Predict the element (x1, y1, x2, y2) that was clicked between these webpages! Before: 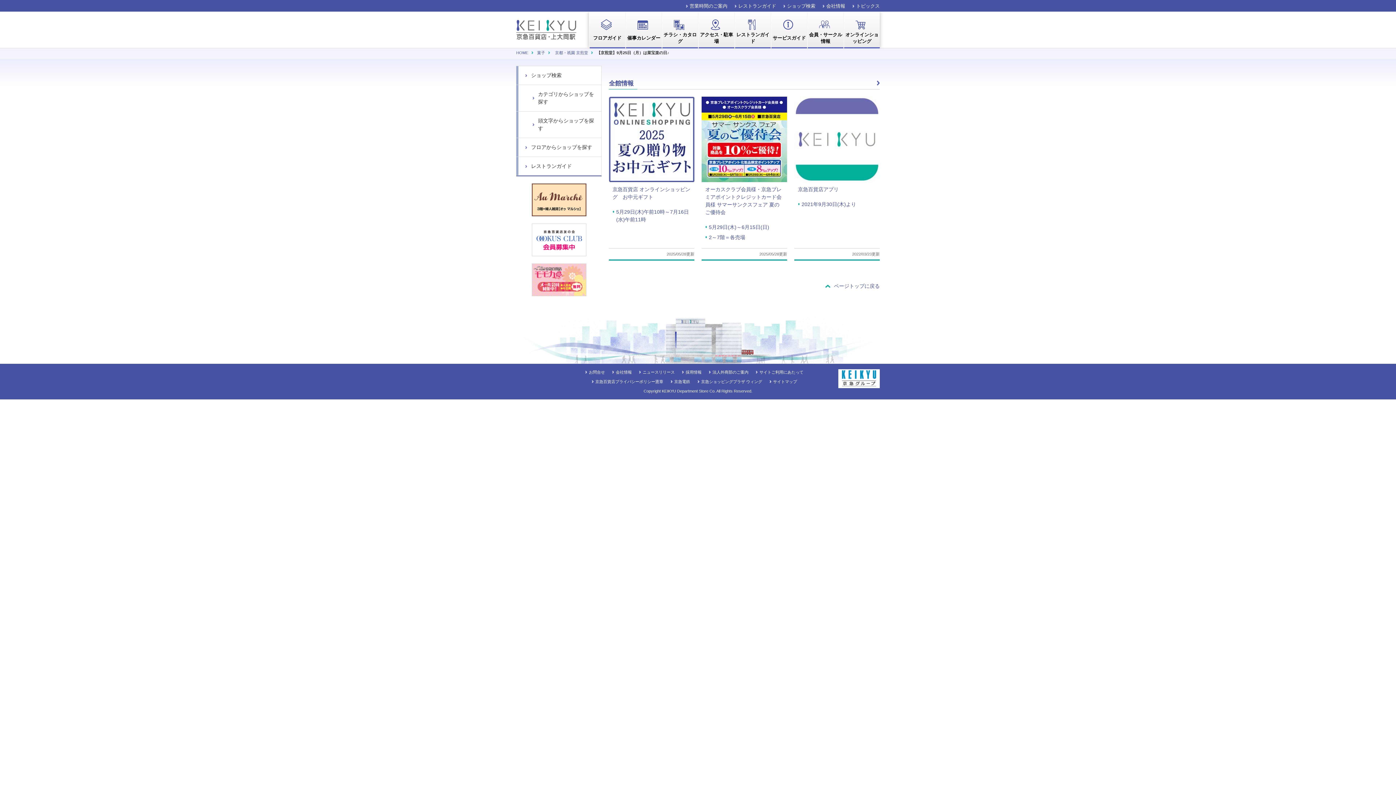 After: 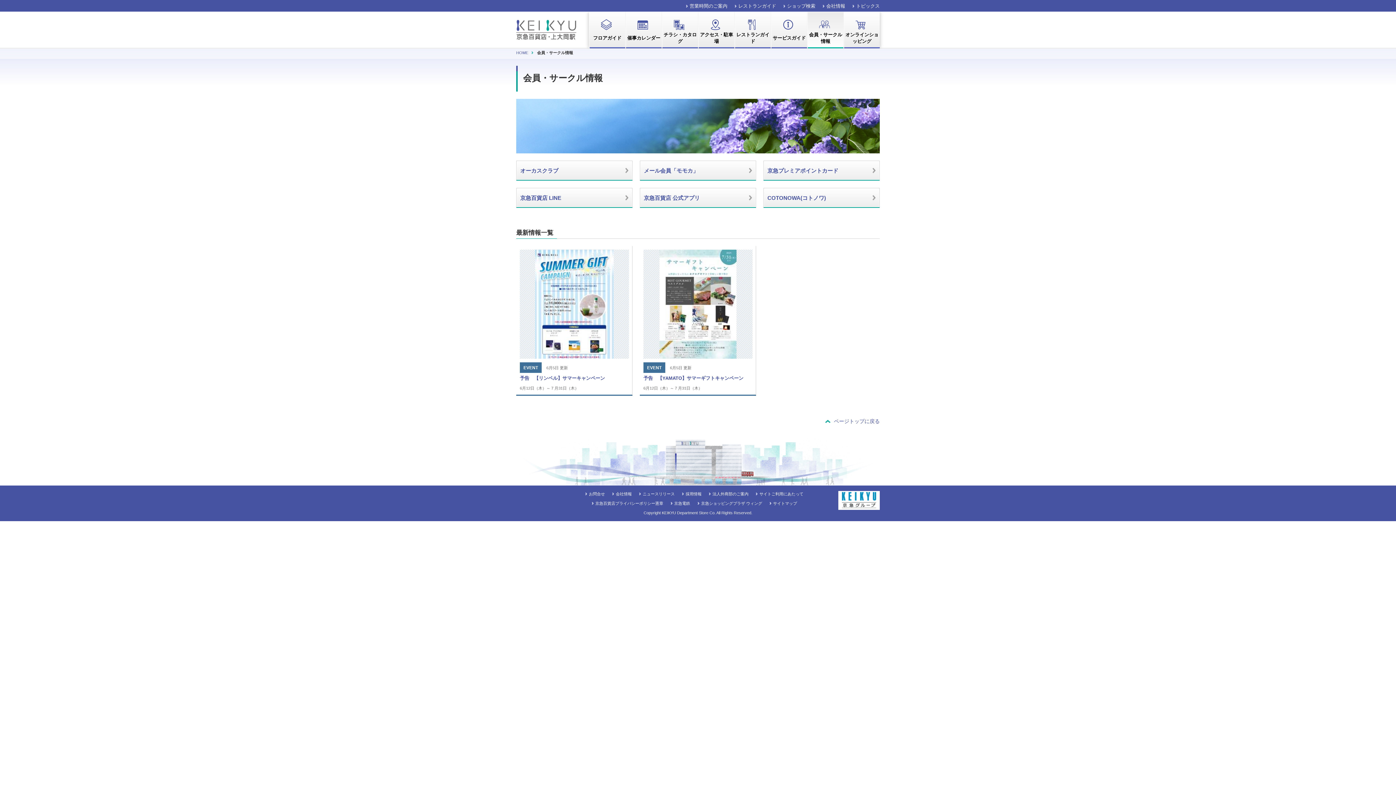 Action: label: 会員・サークル情報	 bbox: (807, 12, 843, 48)